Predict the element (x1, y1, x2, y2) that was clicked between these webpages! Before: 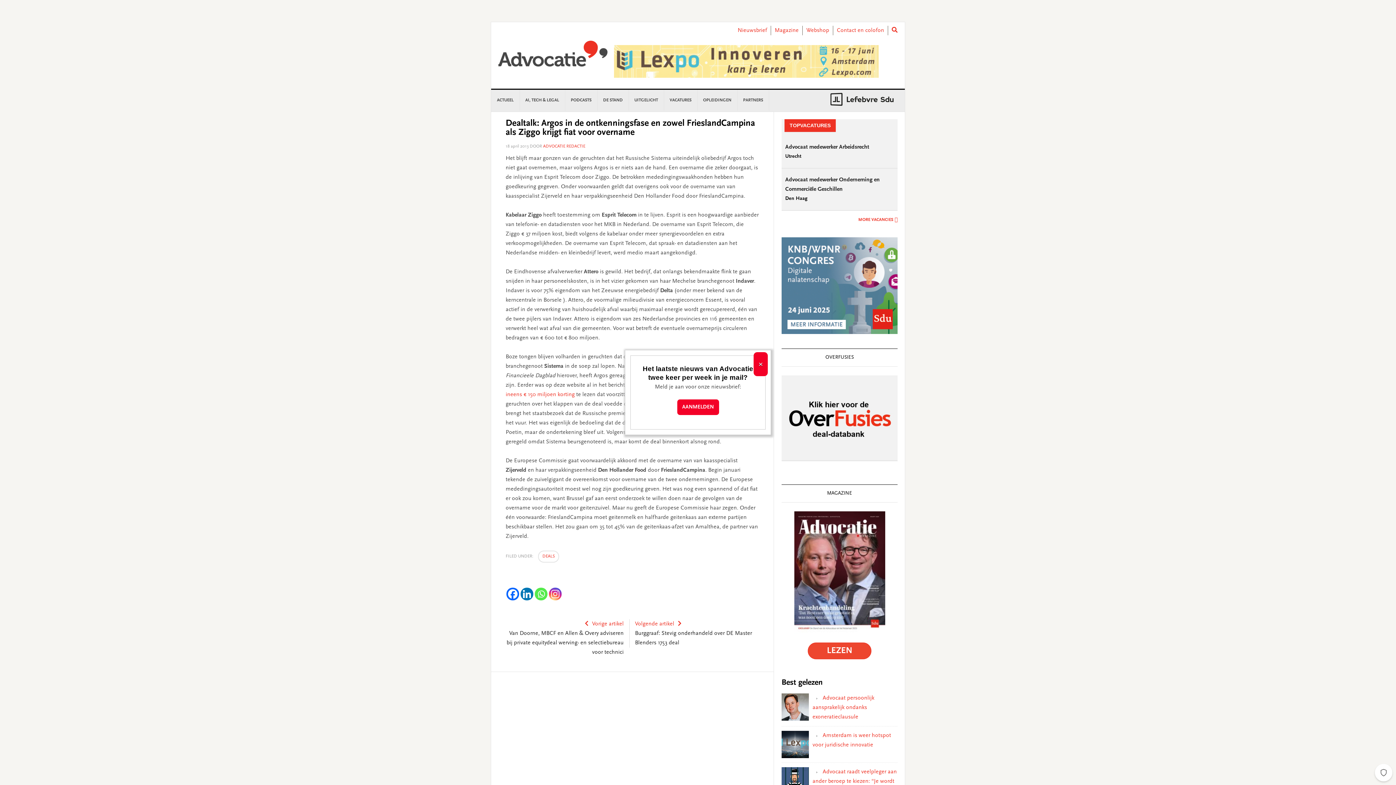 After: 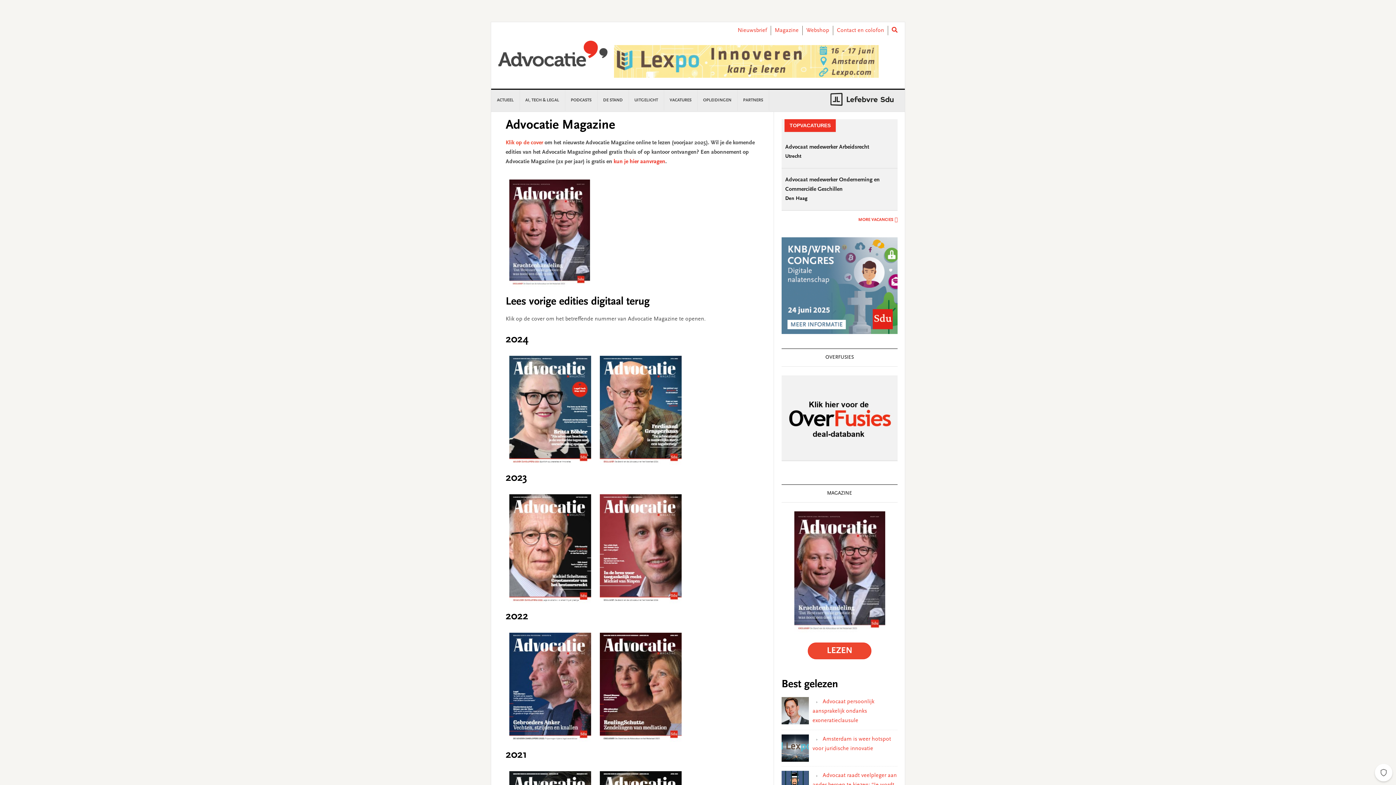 Action: bbox: (774, 27, 798, 33) label: Magazine